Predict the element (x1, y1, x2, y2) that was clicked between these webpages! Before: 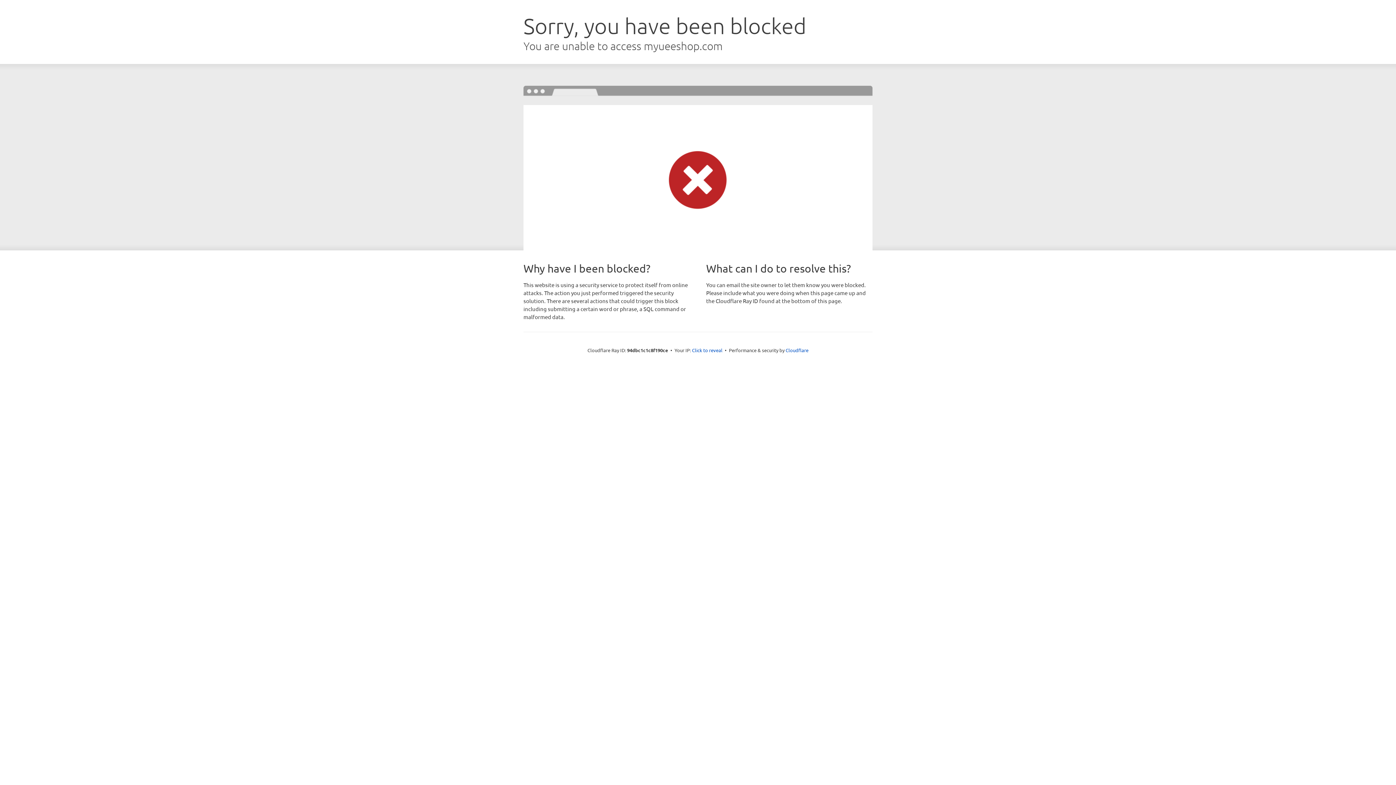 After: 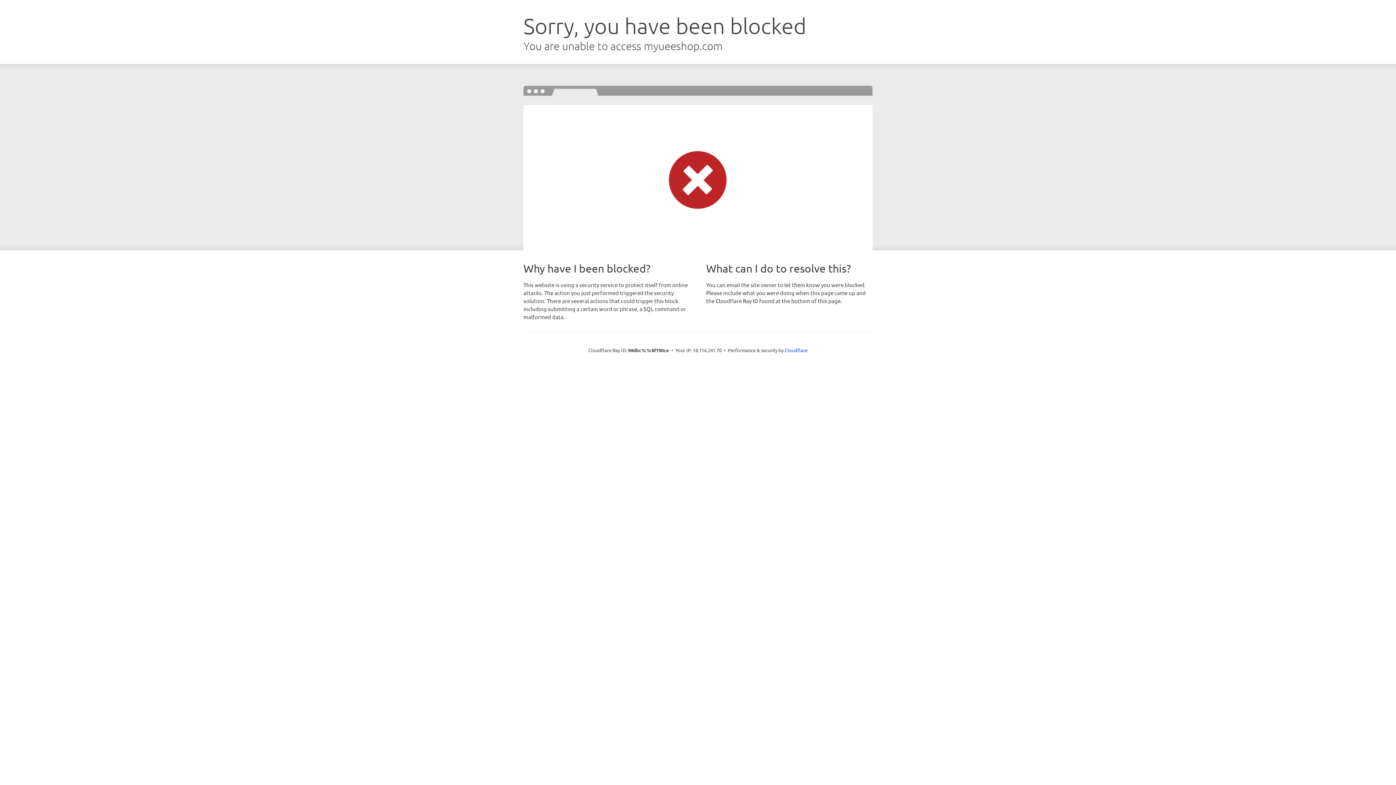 Action: bbox: (692, 346, 722, 353) label: Click to reveal